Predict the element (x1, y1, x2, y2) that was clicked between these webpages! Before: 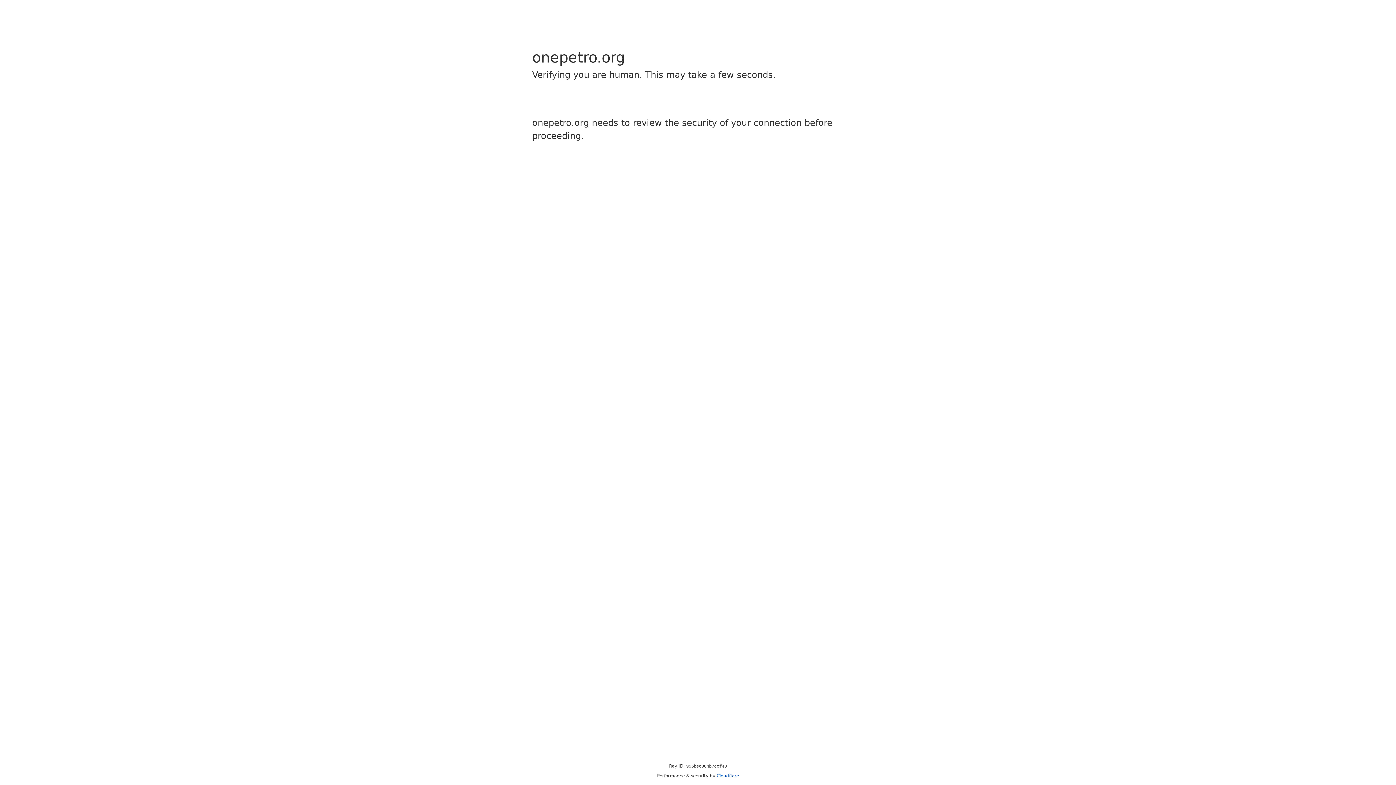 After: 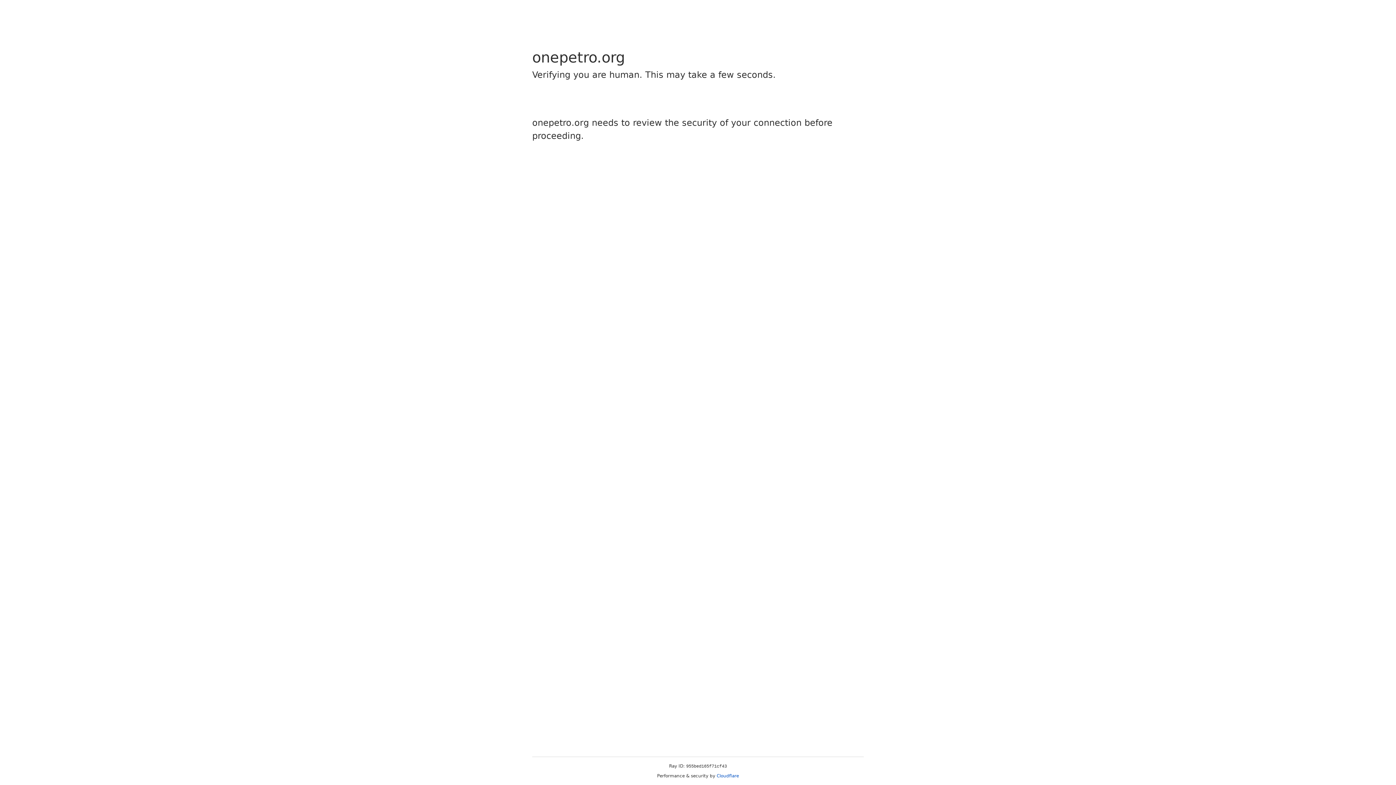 Action: label: Cloudflare bbox: (716, 773, 739, 778)